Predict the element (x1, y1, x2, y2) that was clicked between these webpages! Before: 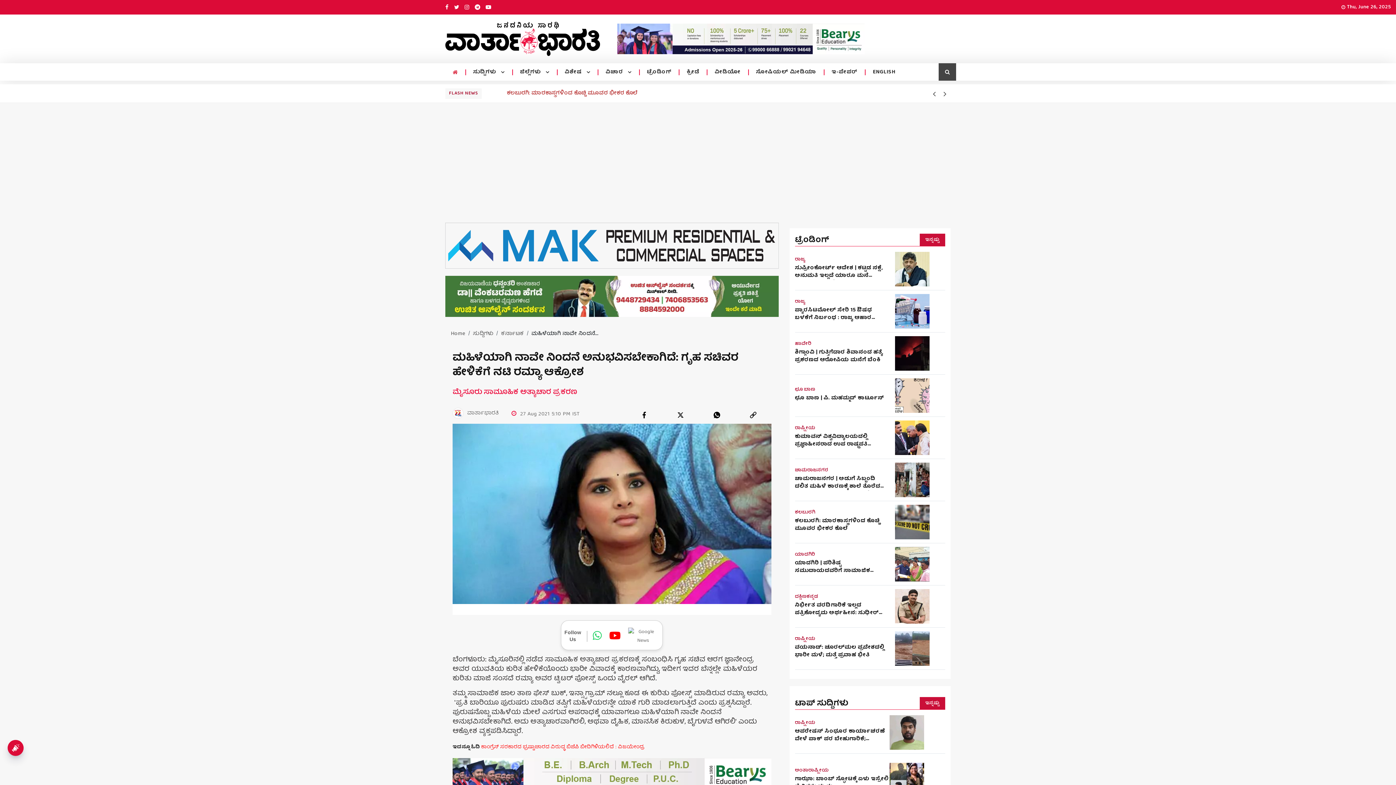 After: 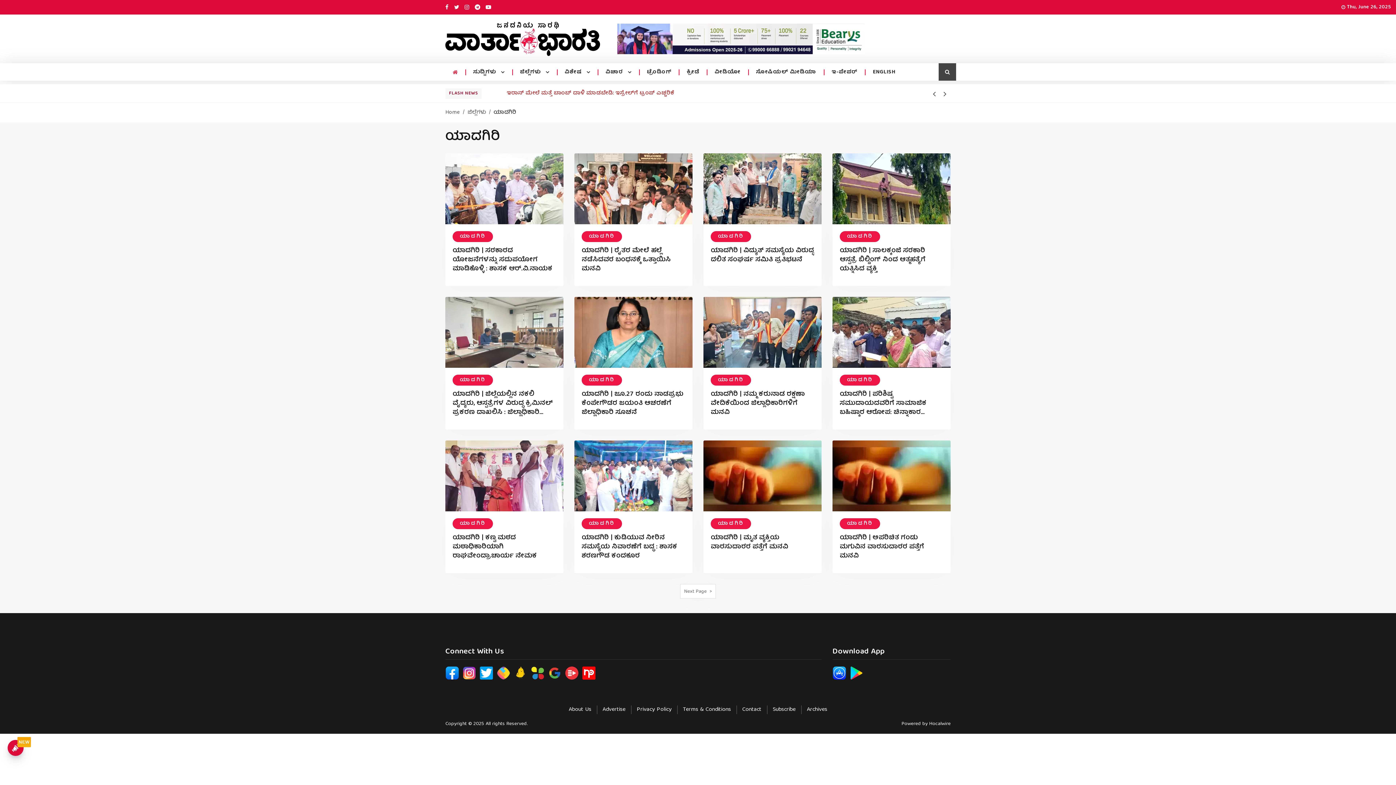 Action: bbox: (795, 552, 815, 558) label: ಯಾದಗಿರಿ